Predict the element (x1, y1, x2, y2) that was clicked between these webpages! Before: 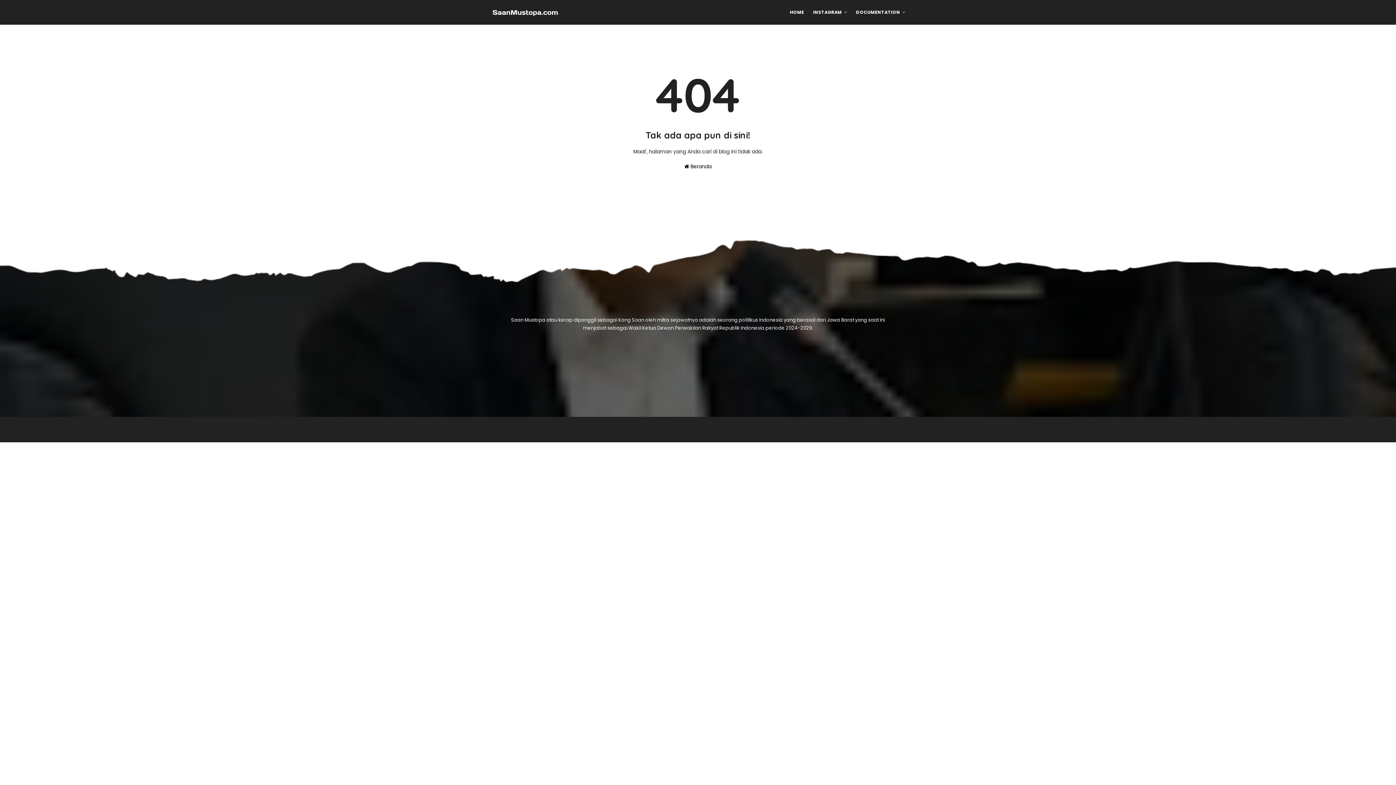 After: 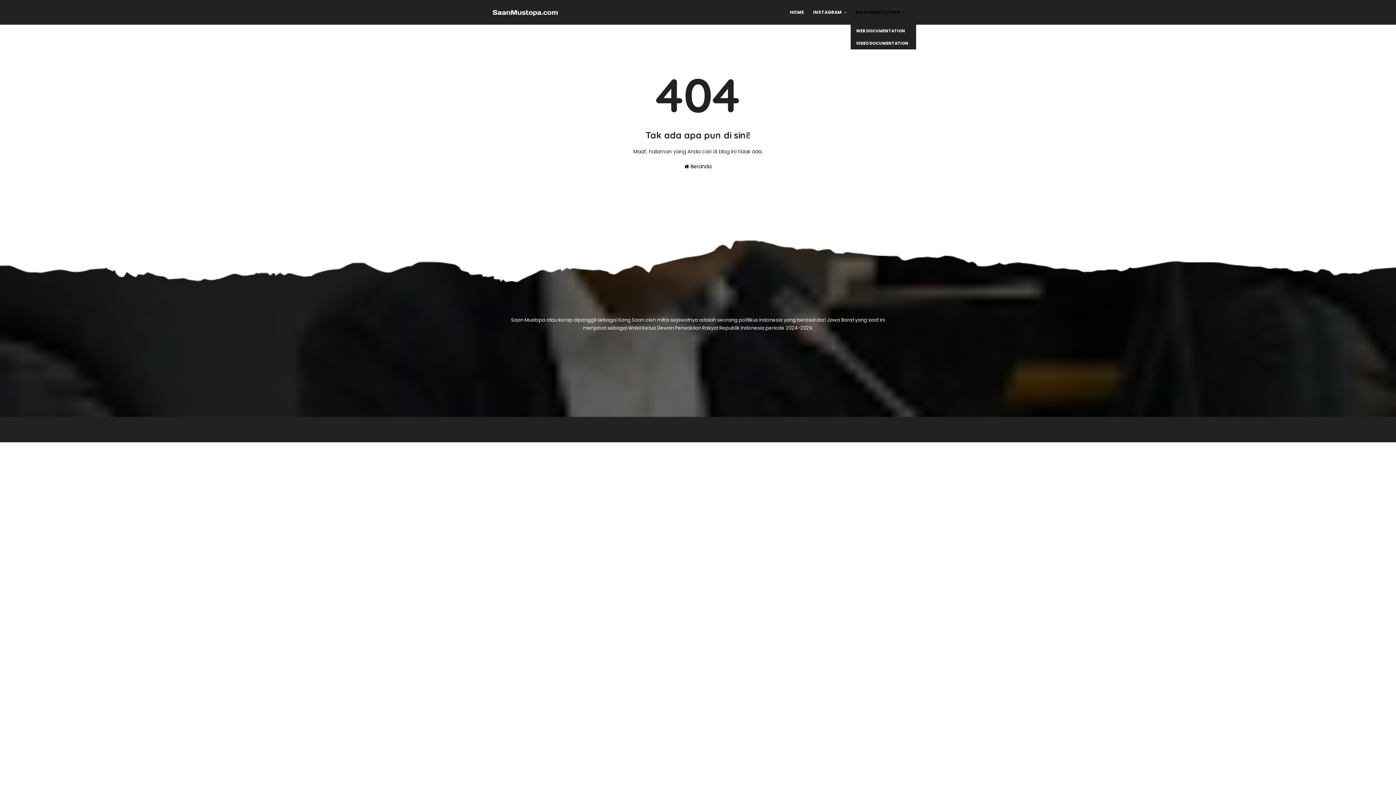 Action: label: DOCUMENTATION bbox: (852, 0, 905, 24)